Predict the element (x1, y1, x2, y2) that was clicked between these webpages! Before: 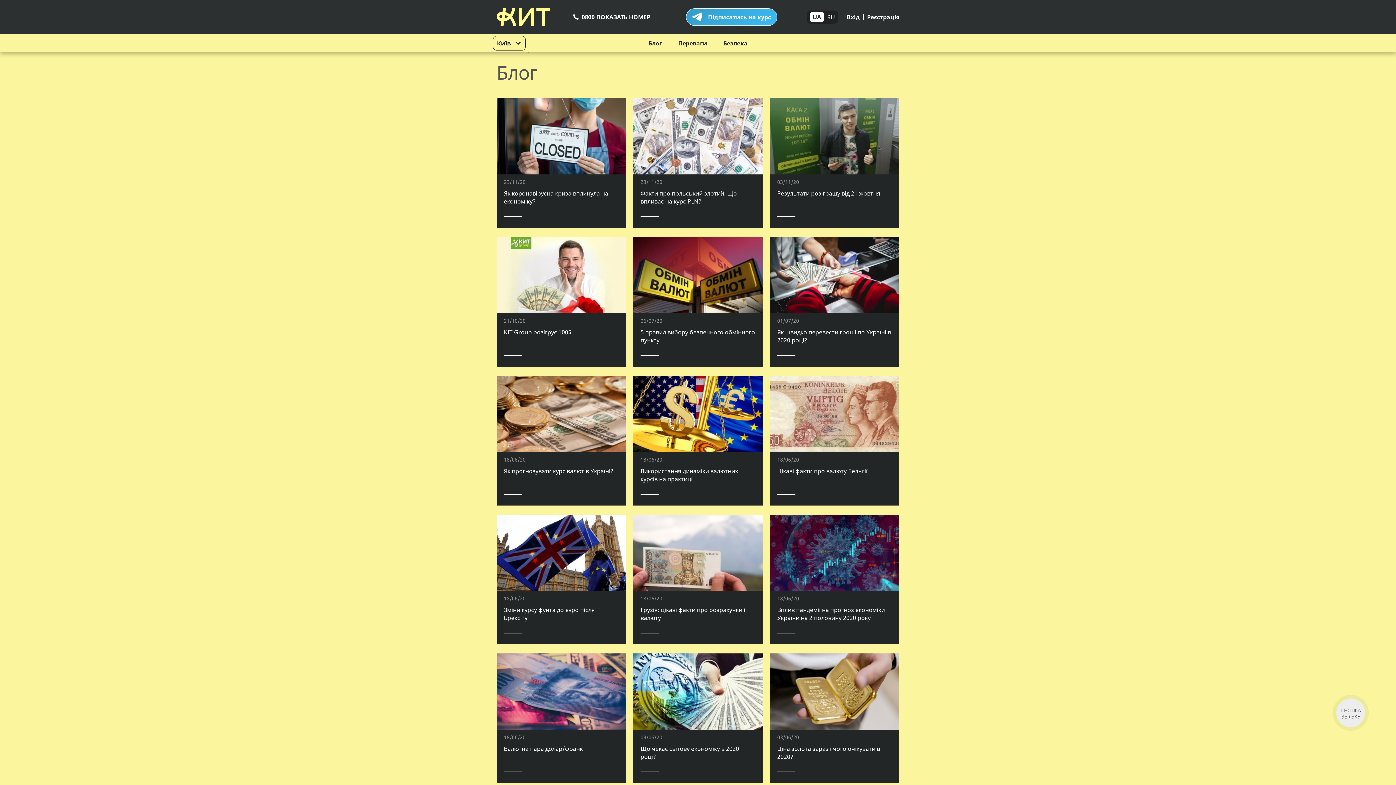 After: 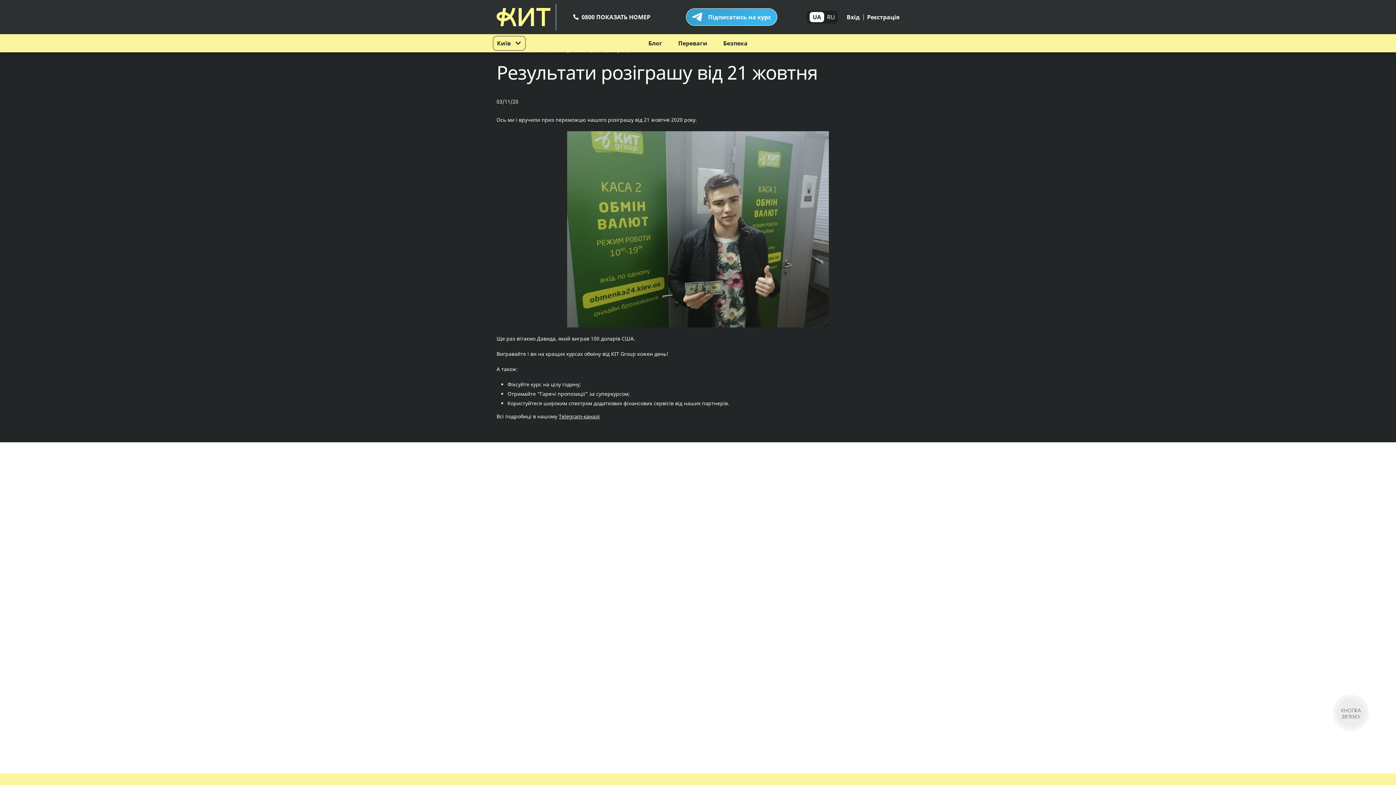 Action: label: Результати розіграшу від 21 жовтня bbox: (777, 189, 892, 197)